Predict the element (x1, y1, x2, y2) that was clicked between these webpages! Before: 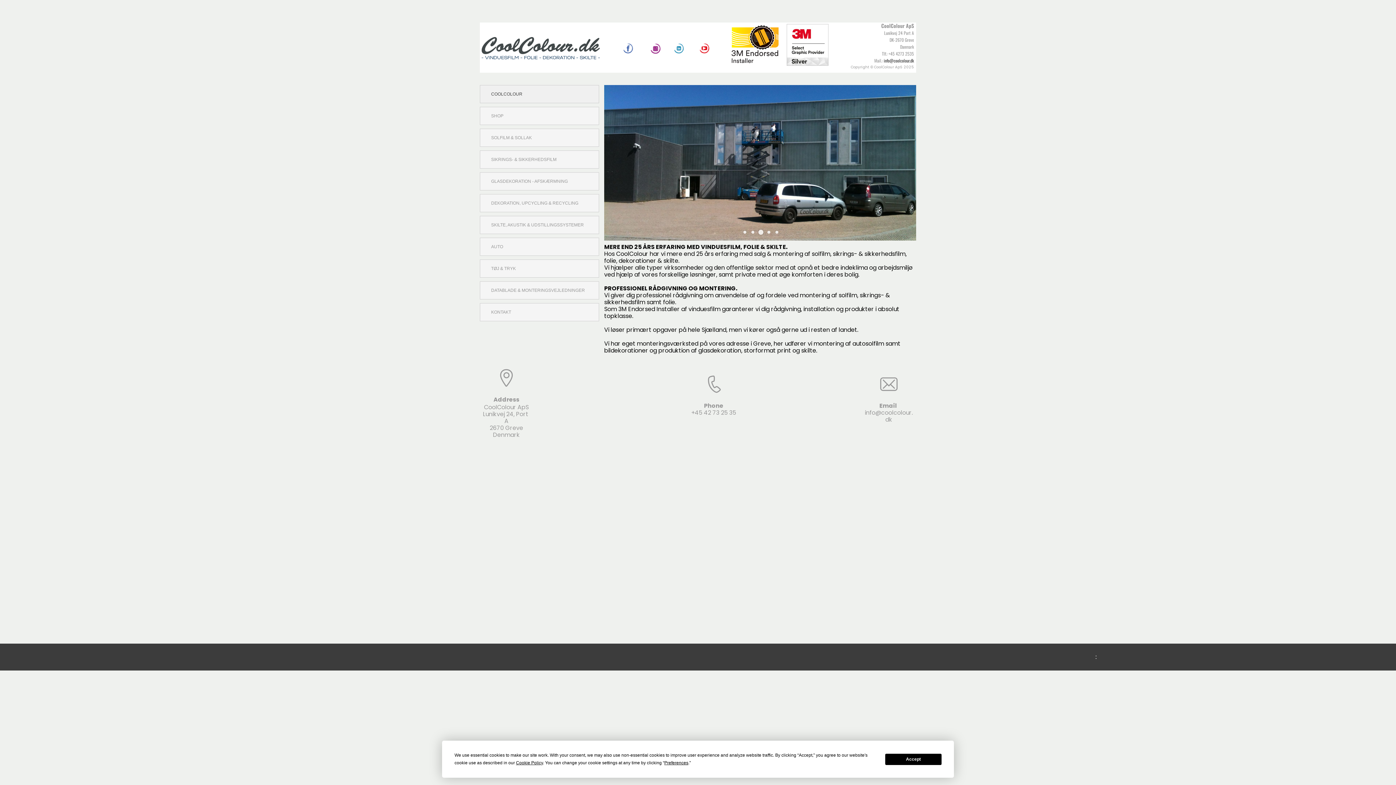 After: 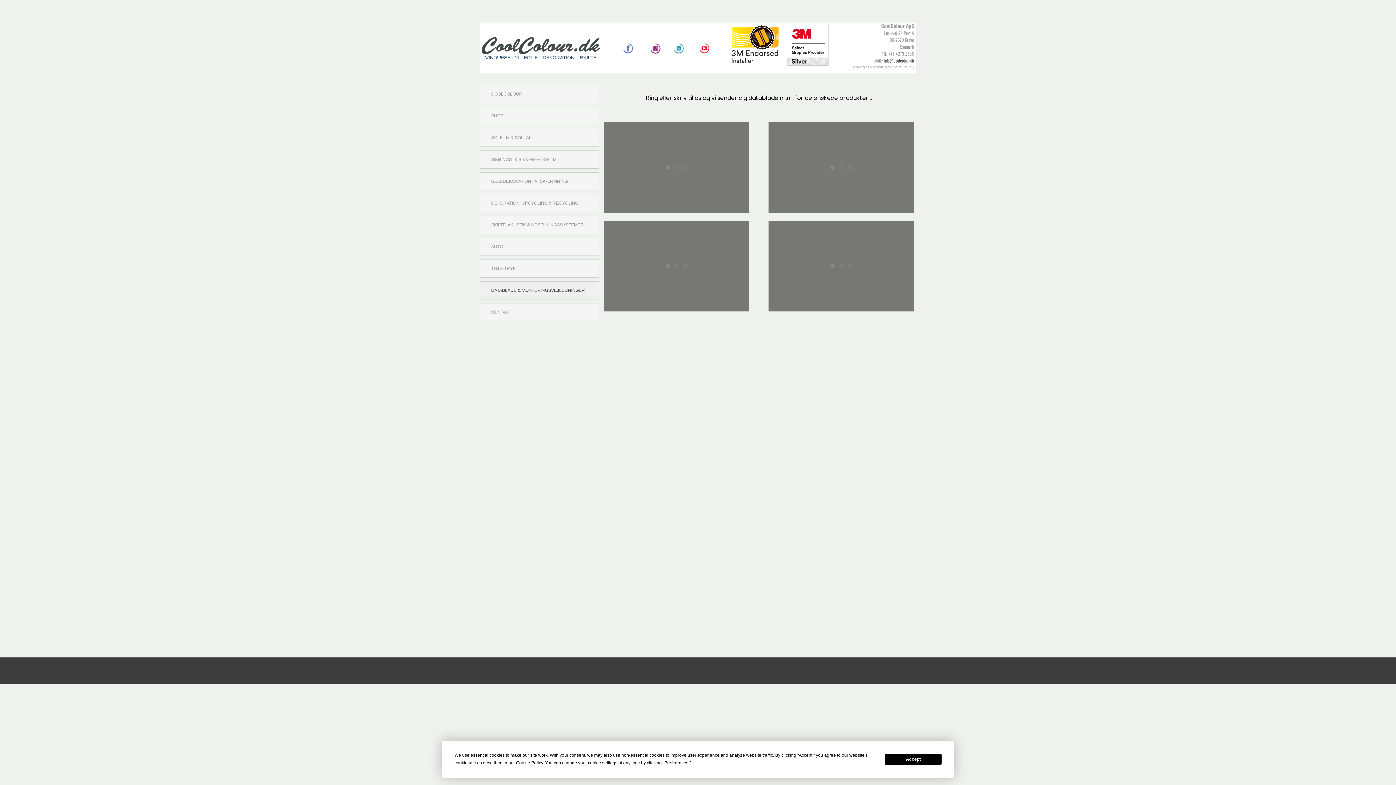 Action: bbox: (480, 281, 599, 299) label: DATABLADE & MONTERINGSVEJLEDNINGER